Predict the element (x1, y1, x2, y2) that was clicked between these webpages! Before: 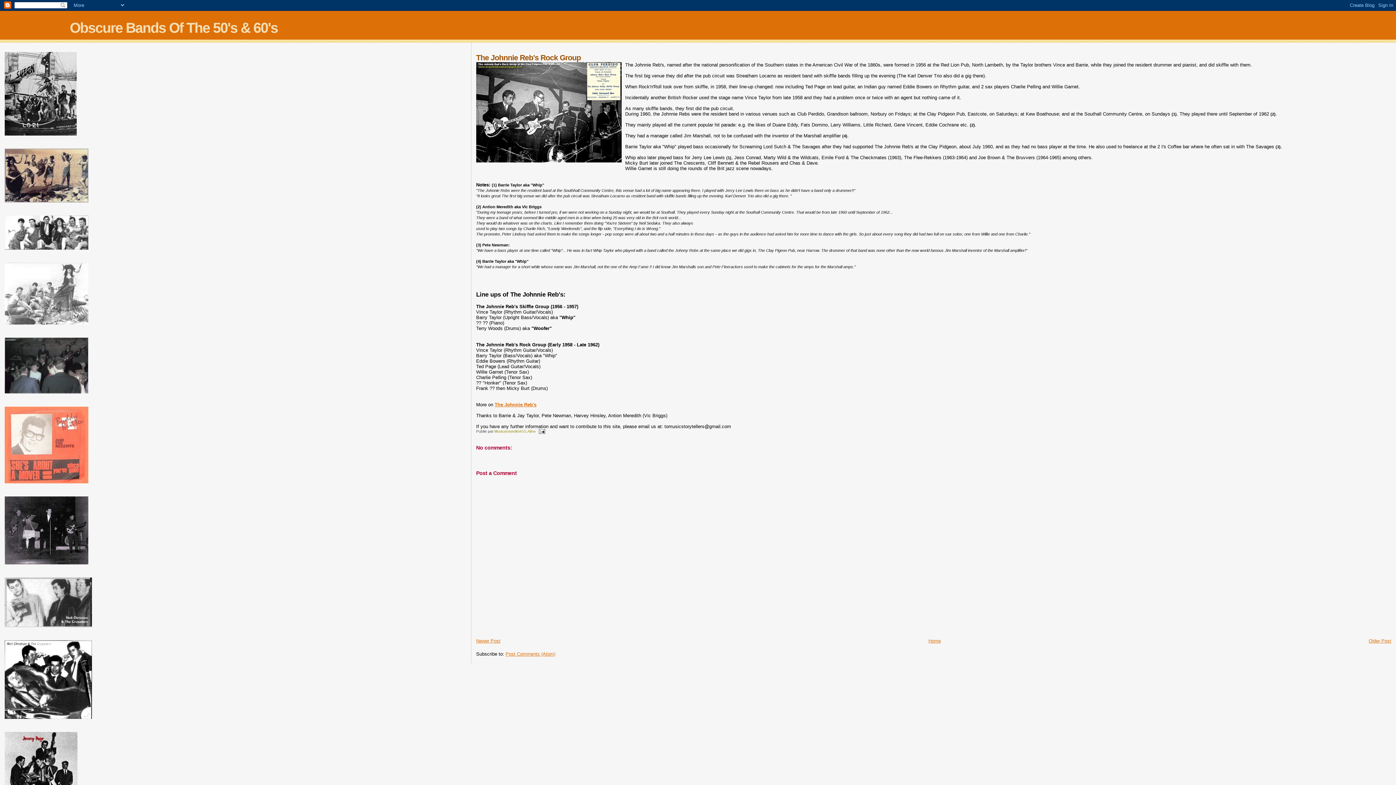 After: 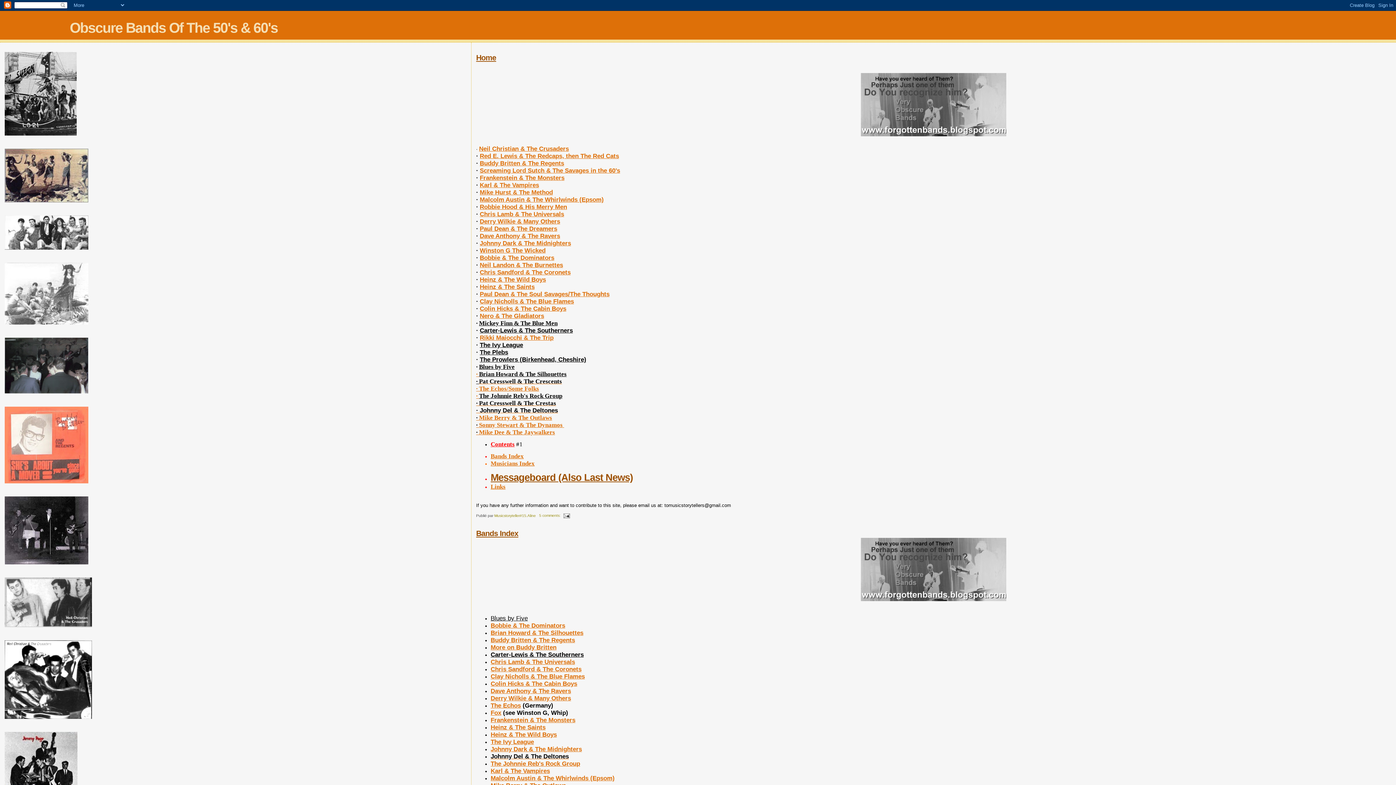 Action: bbox: (69, 20, 277, 35) label: Obscure Bands Of The 50's & 60's